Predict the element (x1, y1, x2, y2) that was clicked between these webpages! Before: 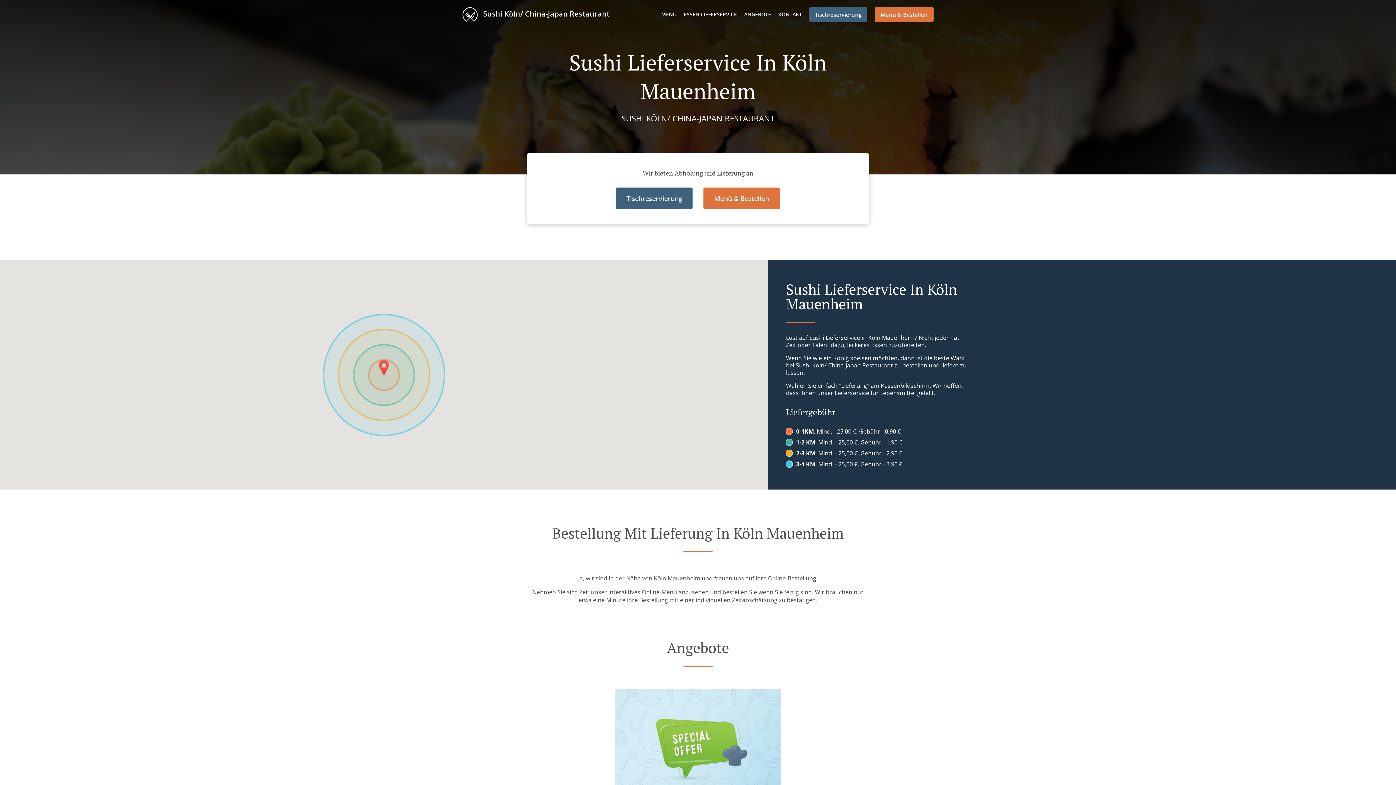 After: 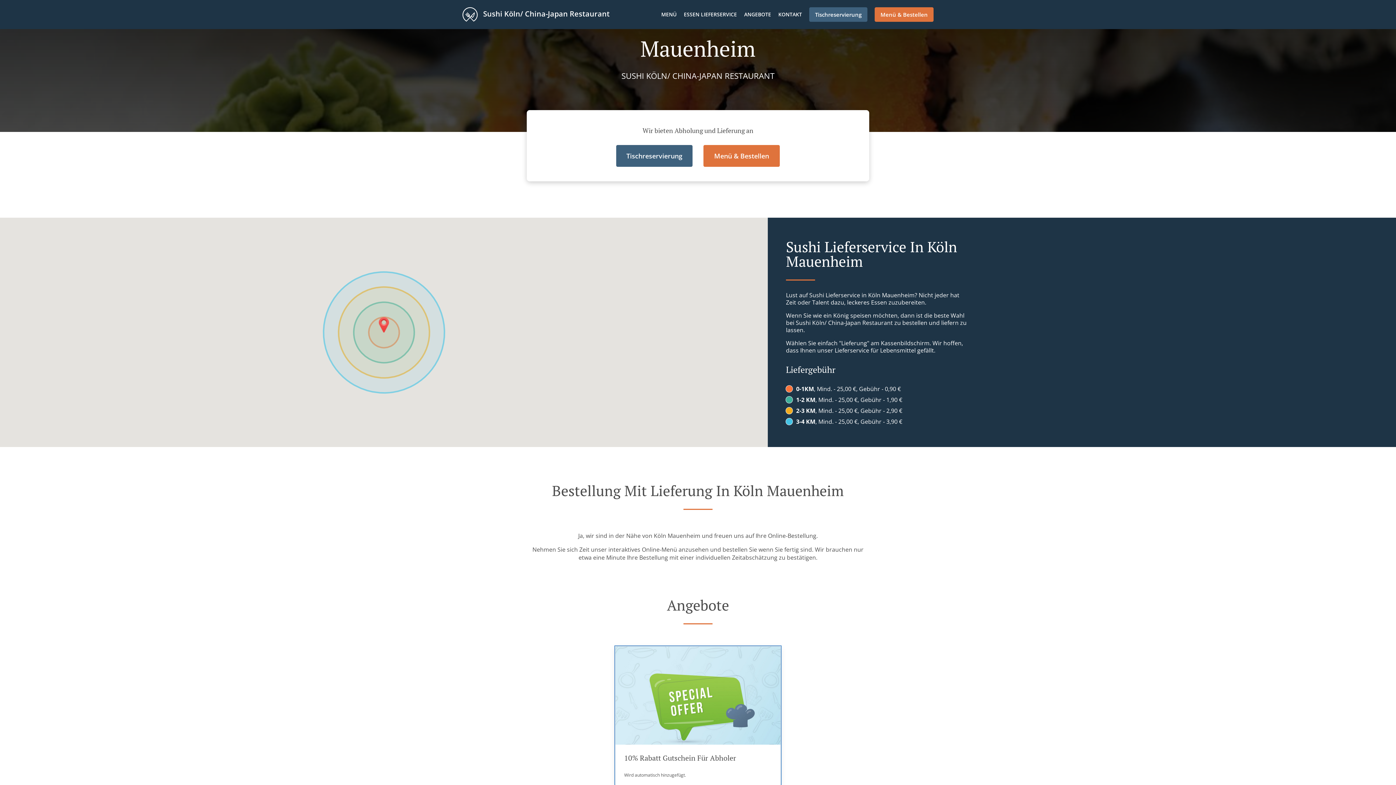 Action: label: 10% Rabatt Gutschein Für Abholer
Wird automatisch hinzugefügt. bbox: (615, 689, 781, 828)